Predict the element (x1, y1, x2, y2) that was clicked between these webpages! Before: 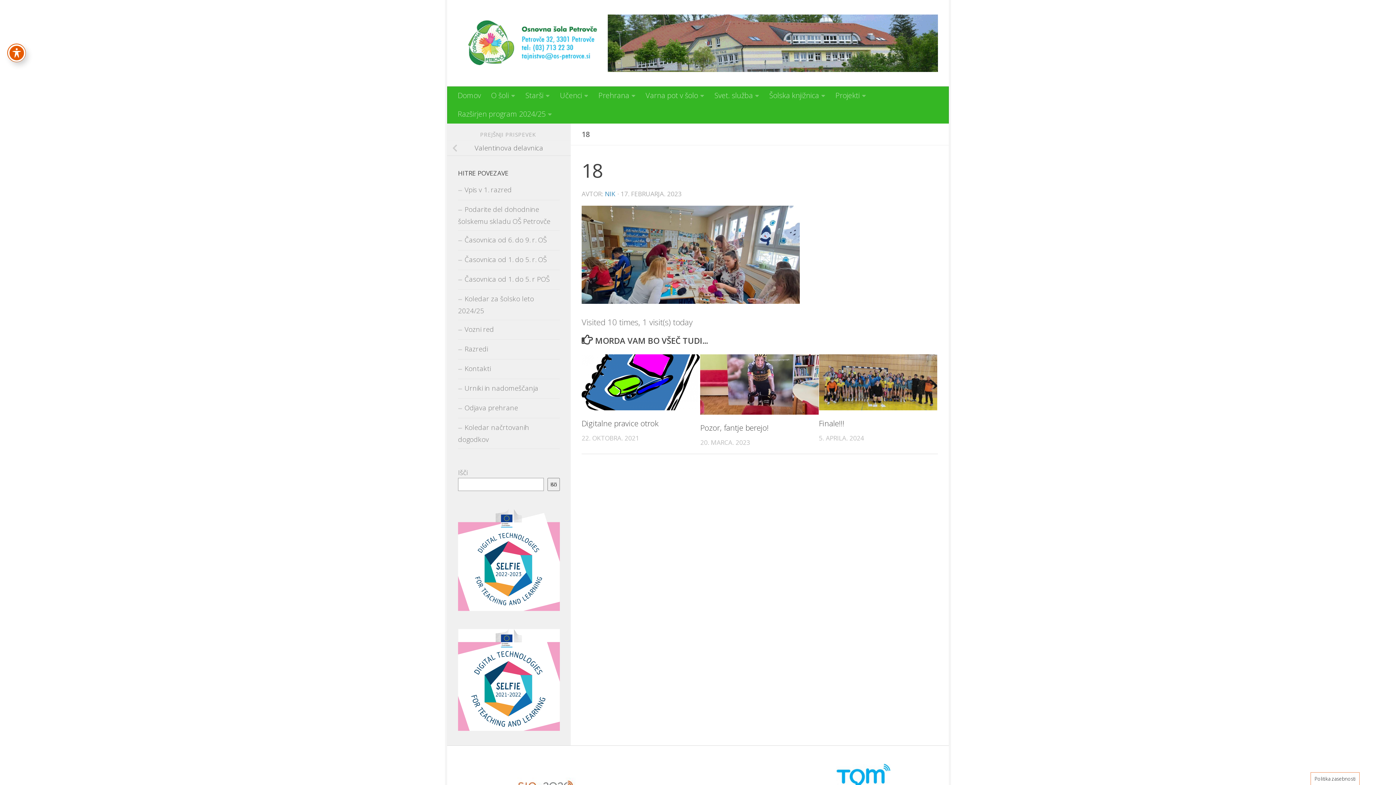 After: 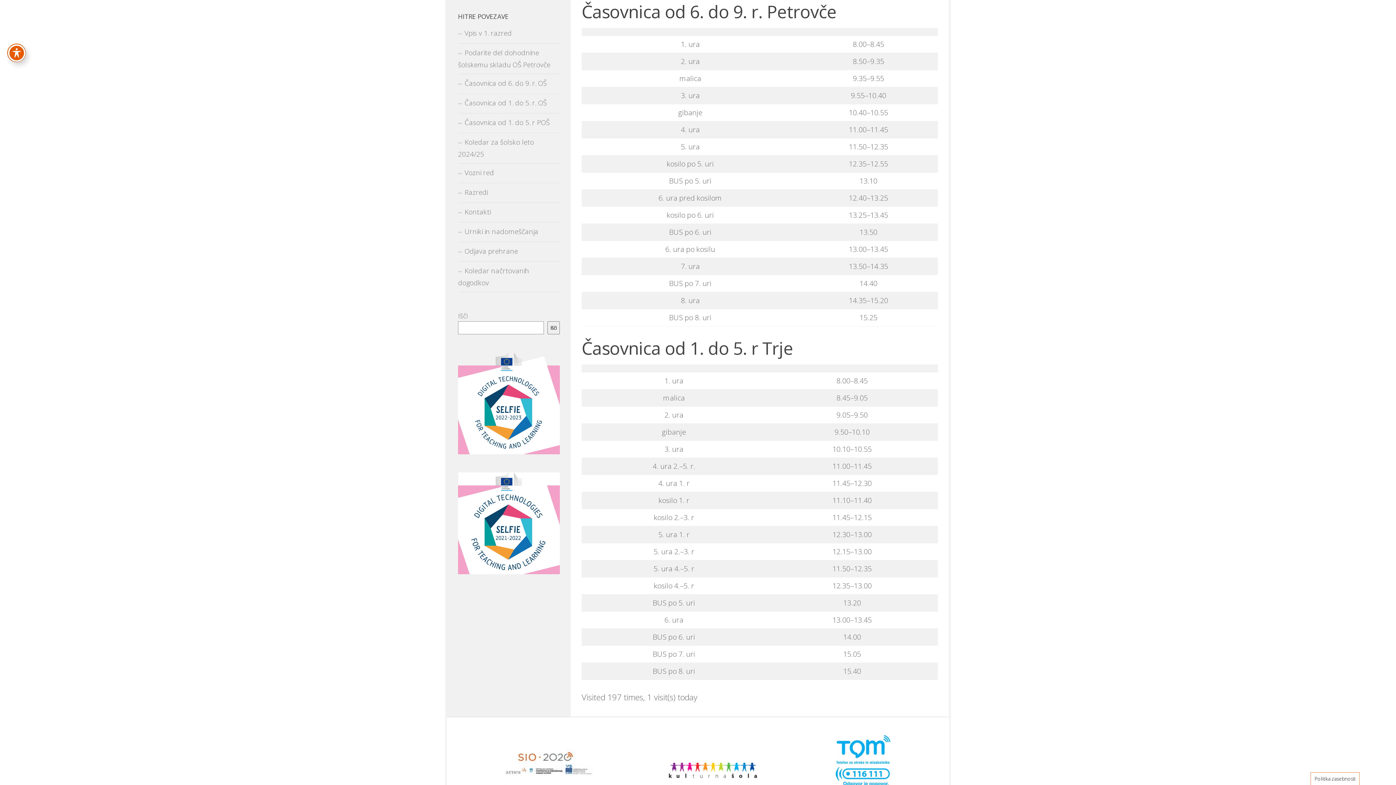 Action: bbox: (458, 231, 560, 250) label: Časovnica od 6. do 9. r. OŠ